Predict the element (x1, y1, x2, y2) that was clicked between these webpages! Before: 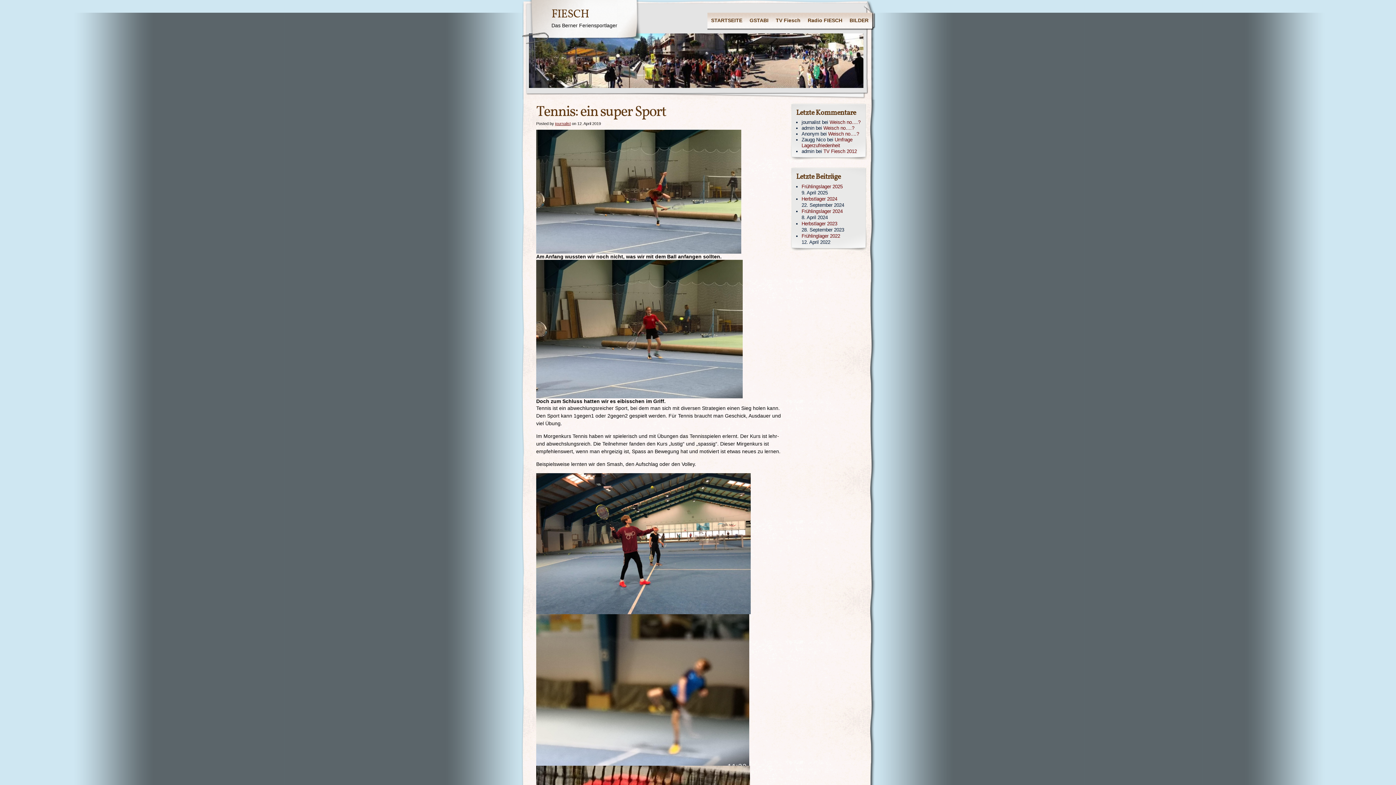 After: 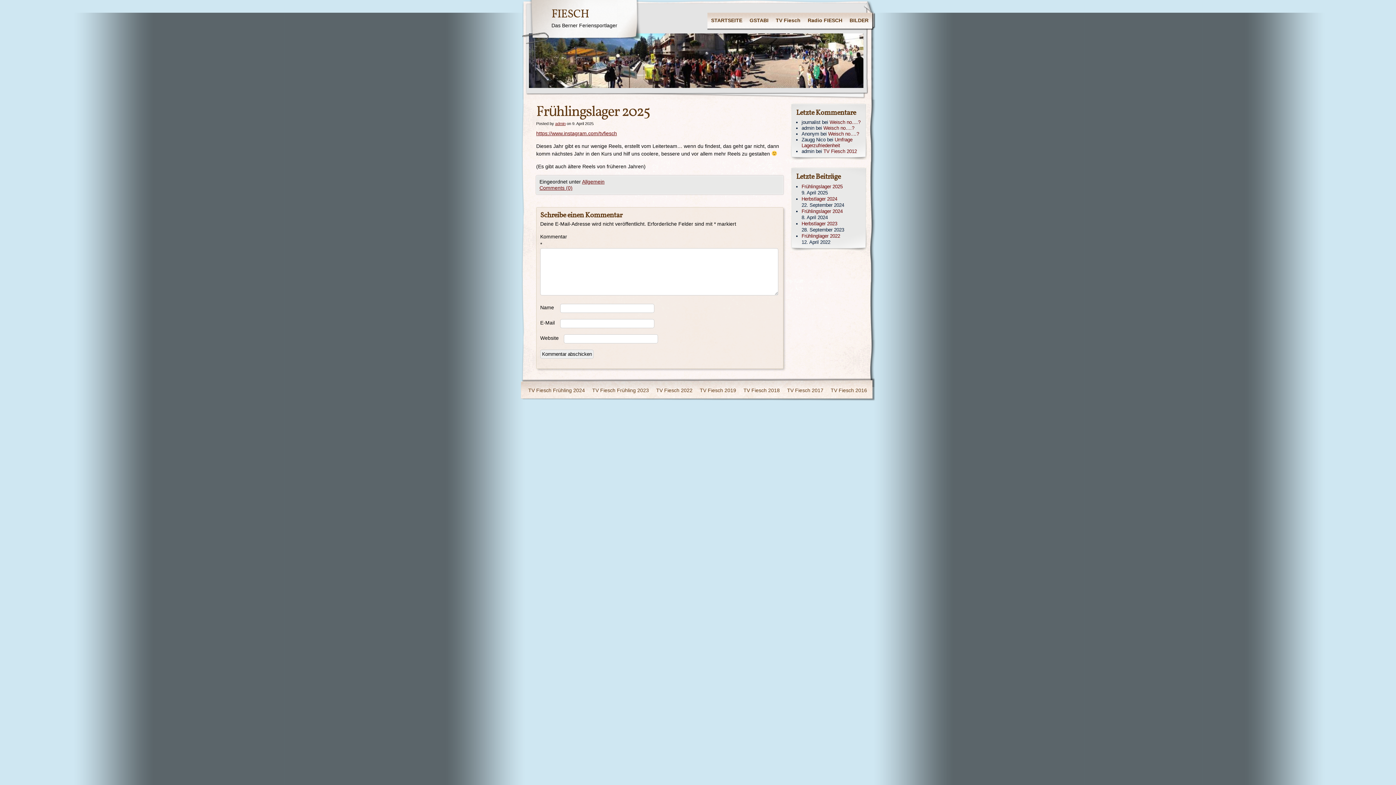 Action: label: Frühlingslager 2025 bbox: (801, 183, 861, 190)